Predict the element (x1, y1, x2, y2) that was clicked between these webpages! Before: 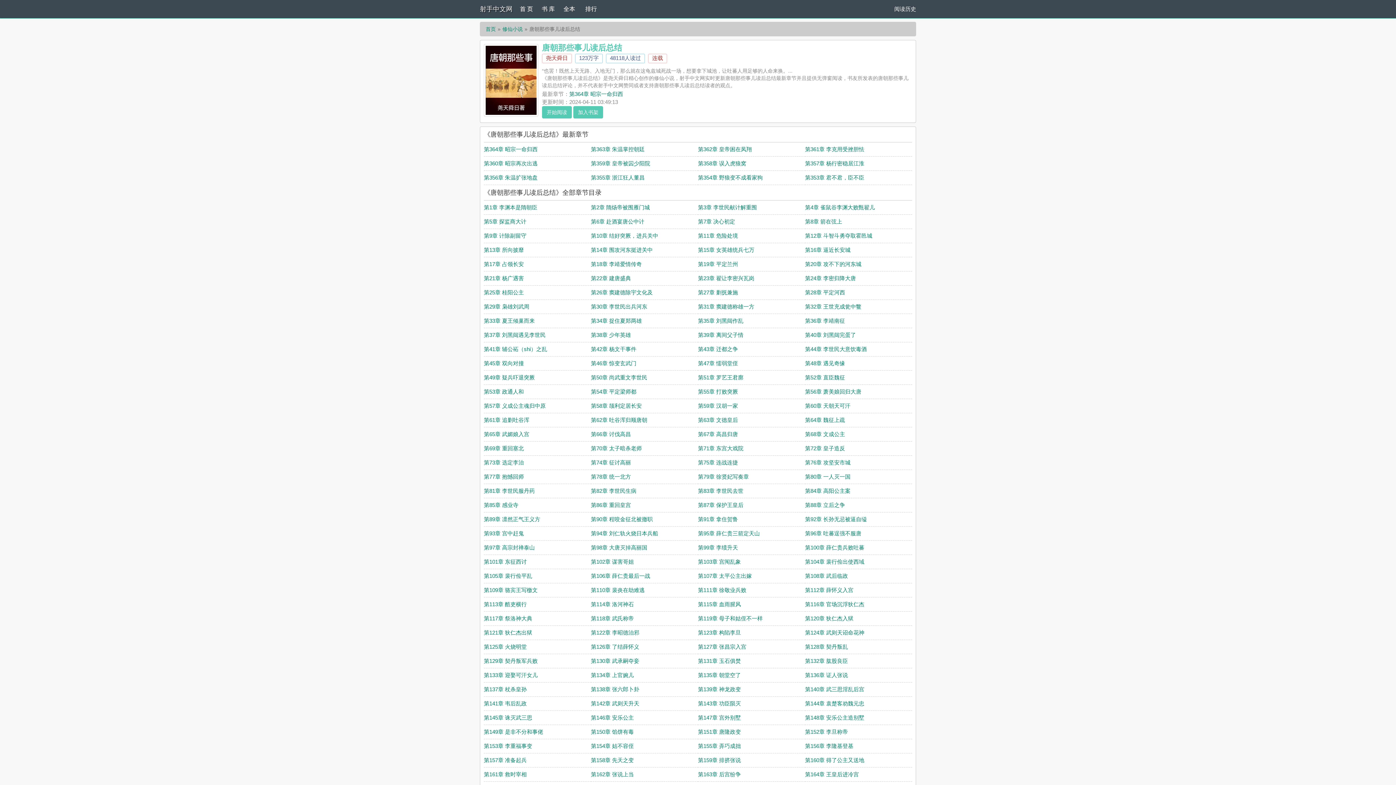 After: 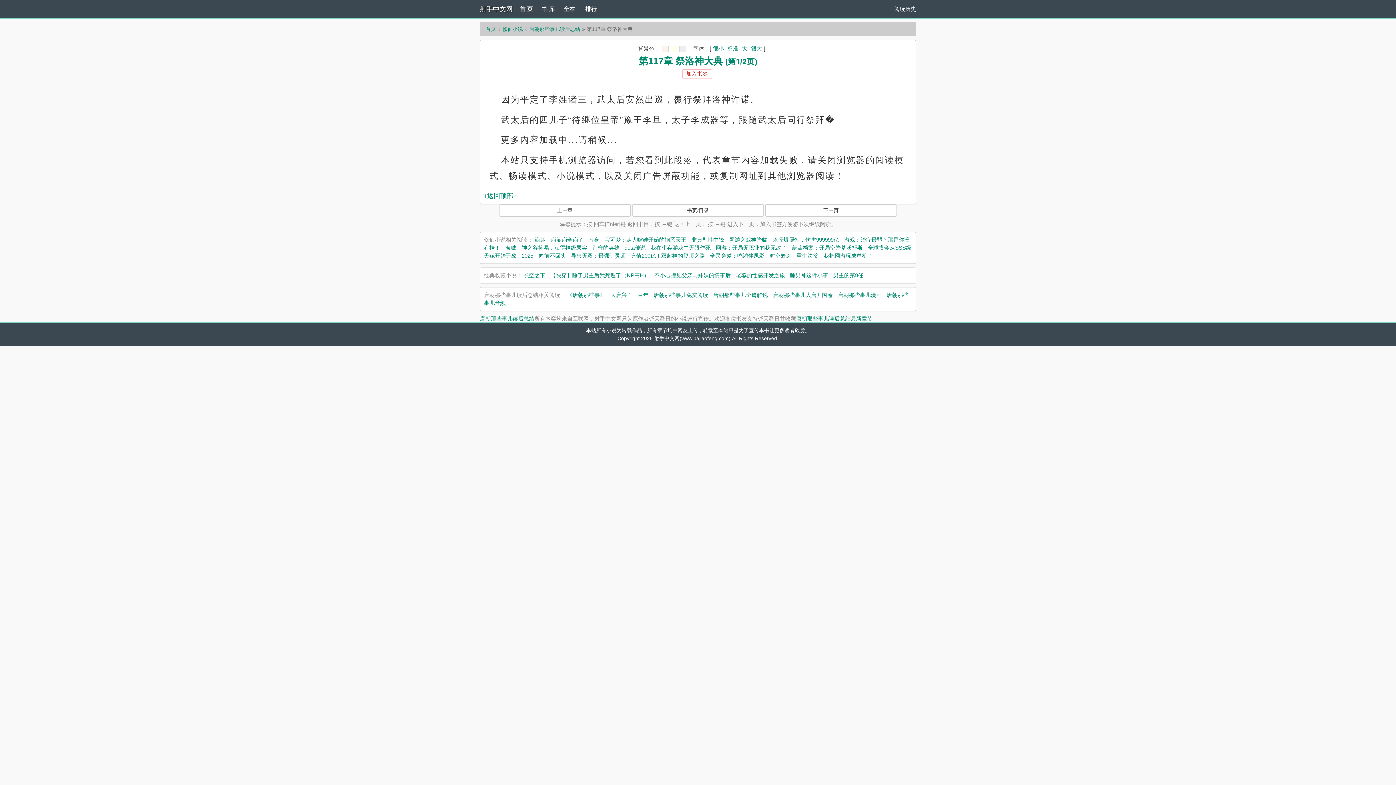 Action: bbox: (484, 615, 532, 621) label: 第117章 祭洛神大典